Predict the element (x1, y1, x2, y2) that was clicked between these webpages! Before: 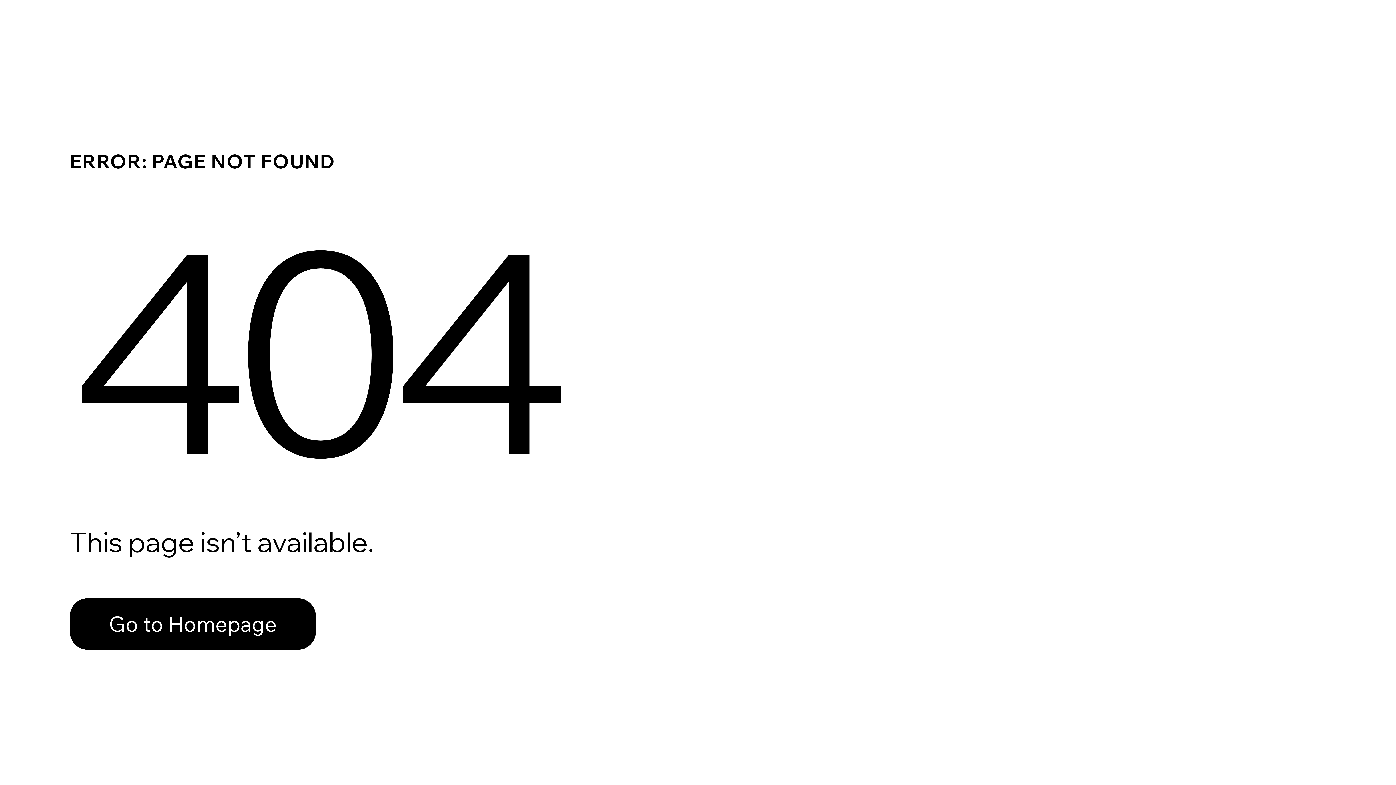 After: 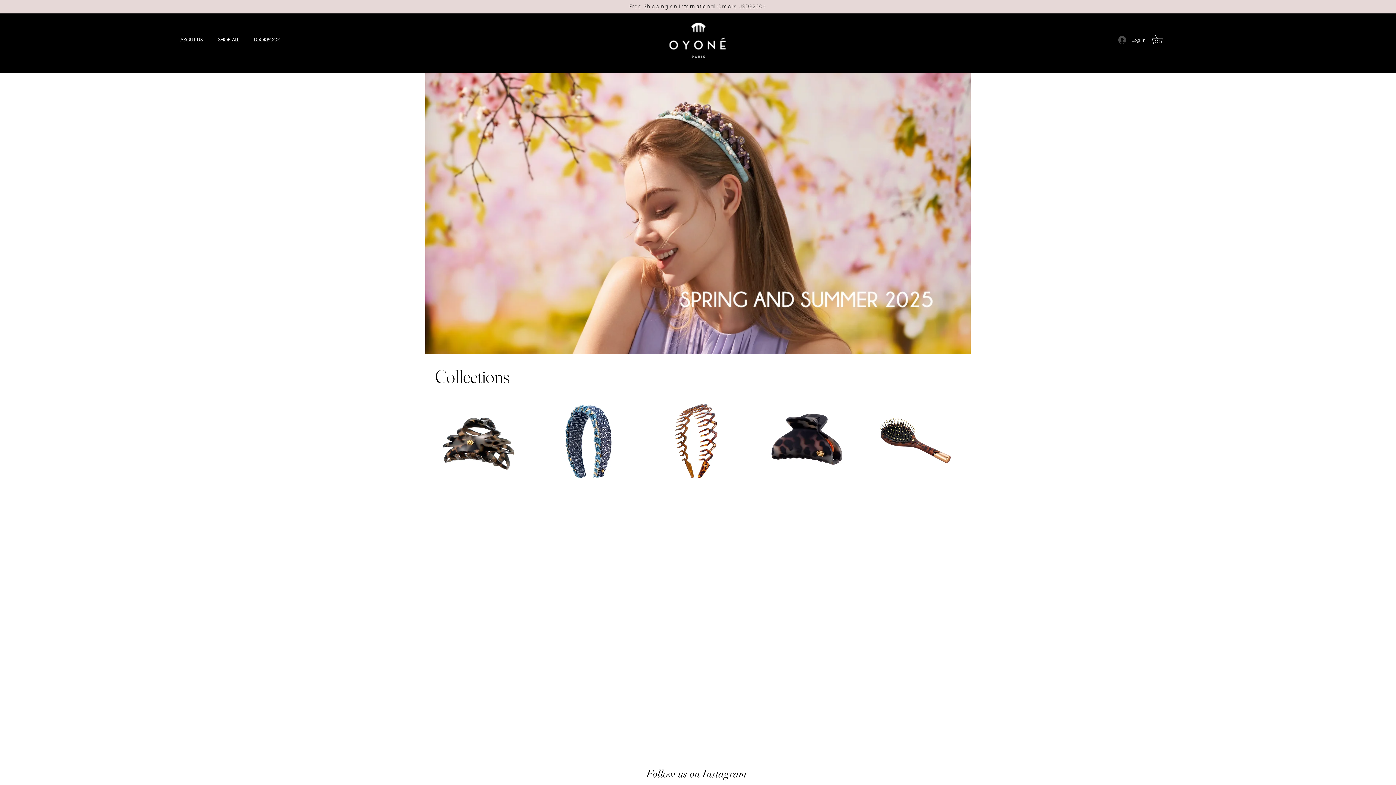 Action: label: Go to Homepage bbox: (69, 598, 316, 650)